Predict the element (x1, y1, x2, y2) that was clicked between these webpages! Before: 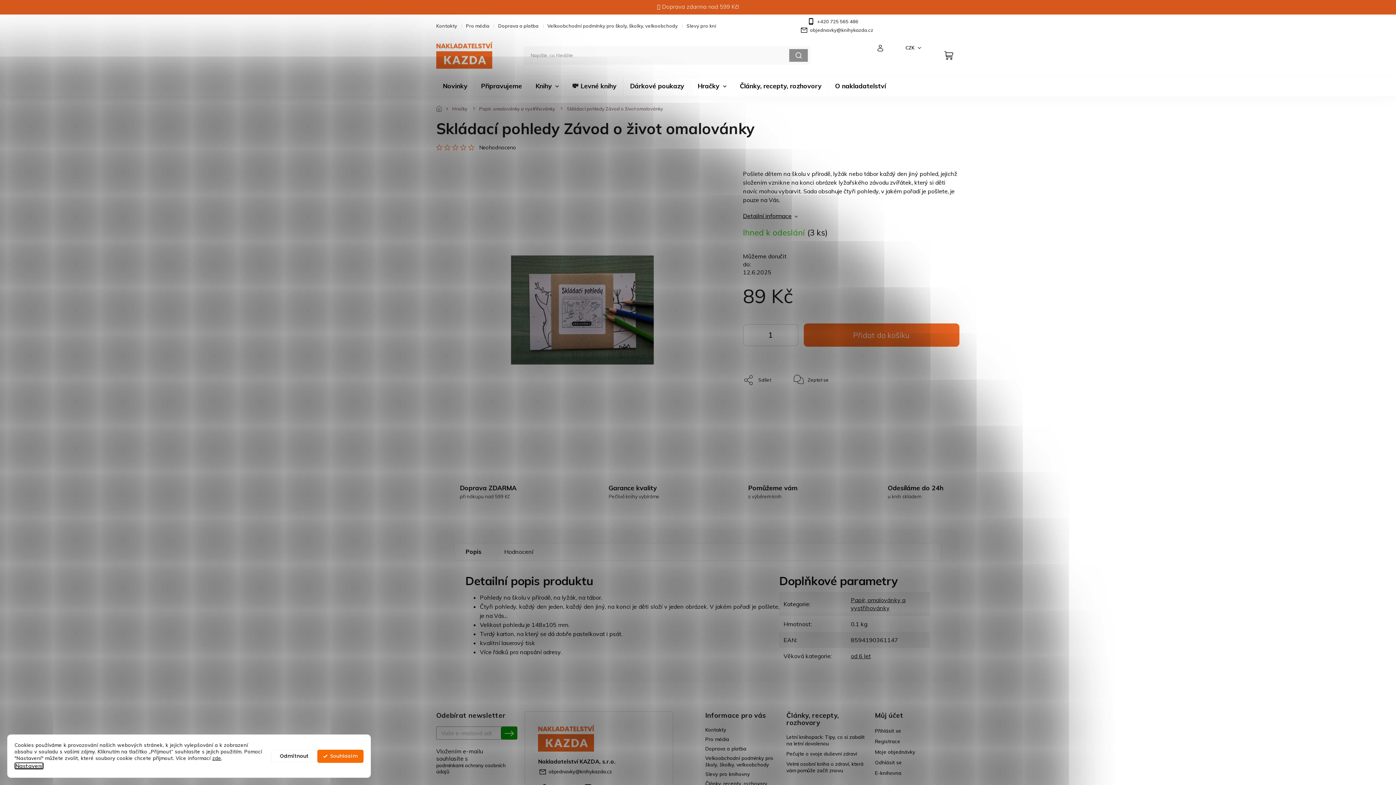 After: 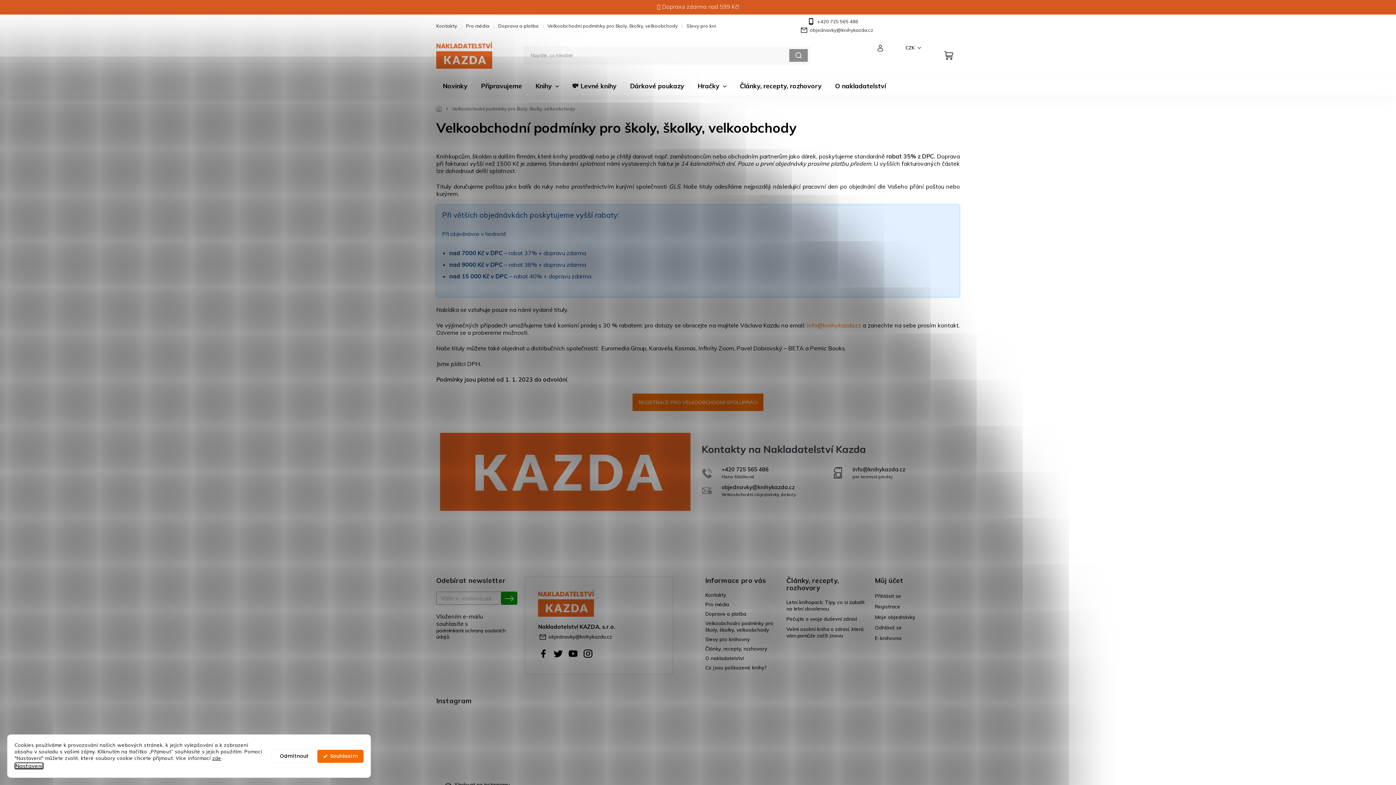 Action: bbox: (543, 21, 682, 30) label: Velkoobchodní podmínky pro školy, školky, velkoobchody